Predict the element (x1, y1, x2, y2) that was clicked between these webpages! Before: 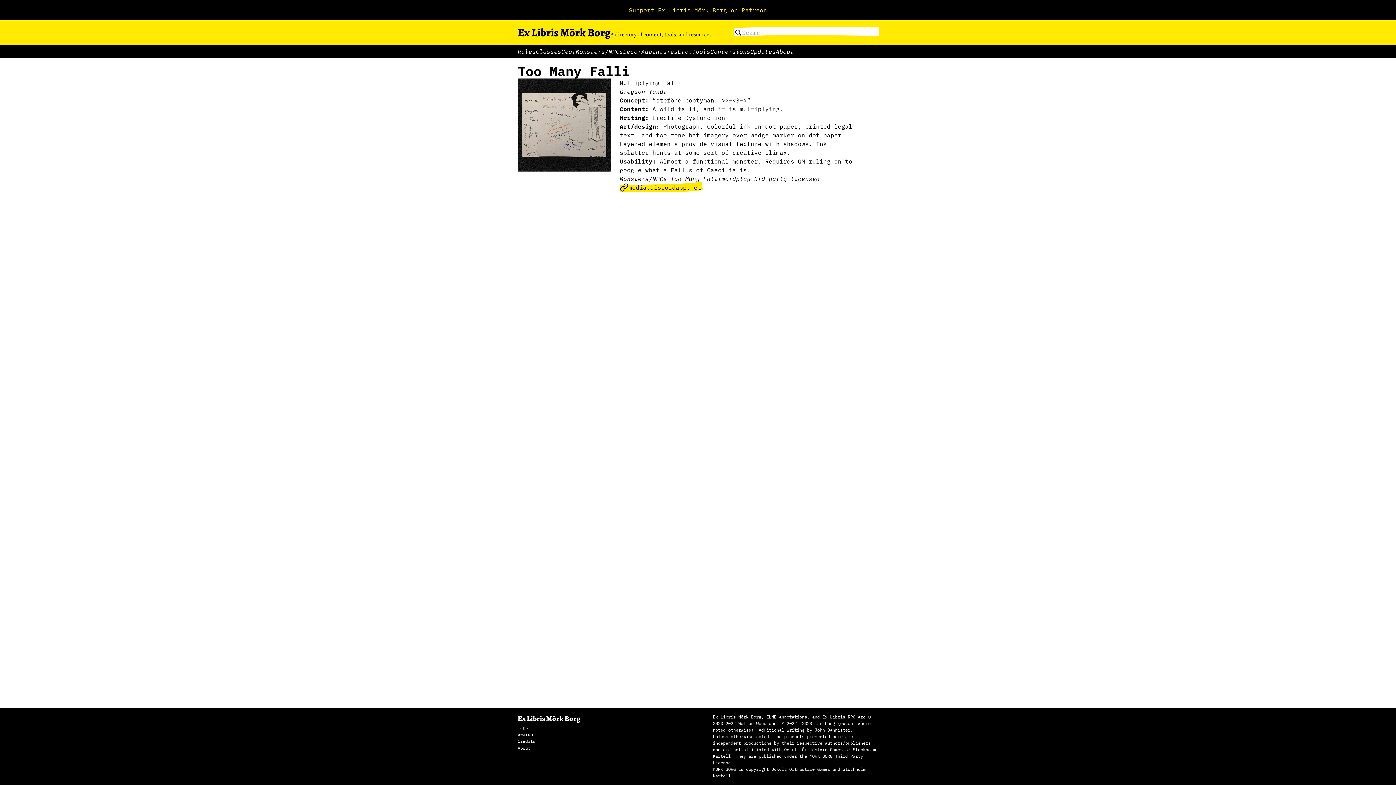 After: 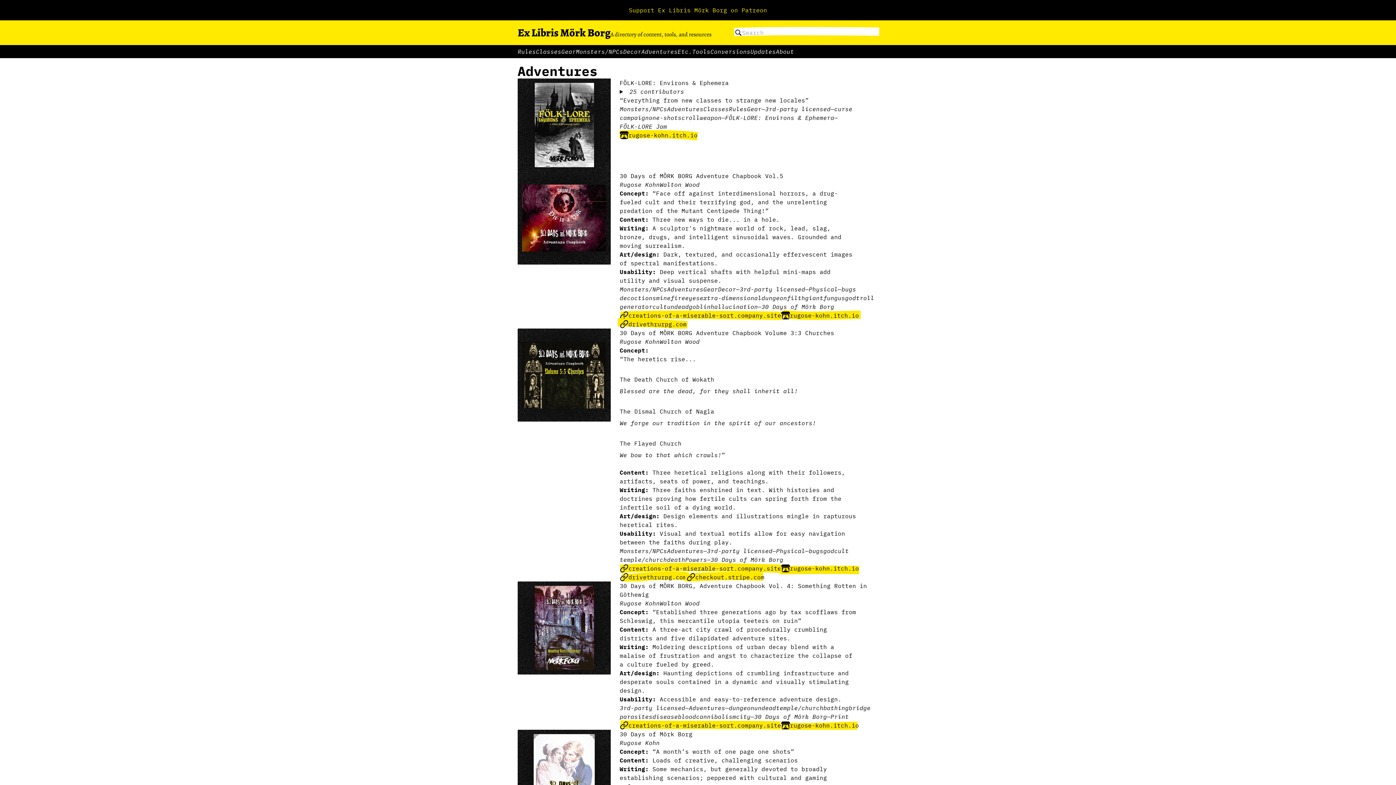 Action: bbox: (641, 48, 677, 55) label: Adventures